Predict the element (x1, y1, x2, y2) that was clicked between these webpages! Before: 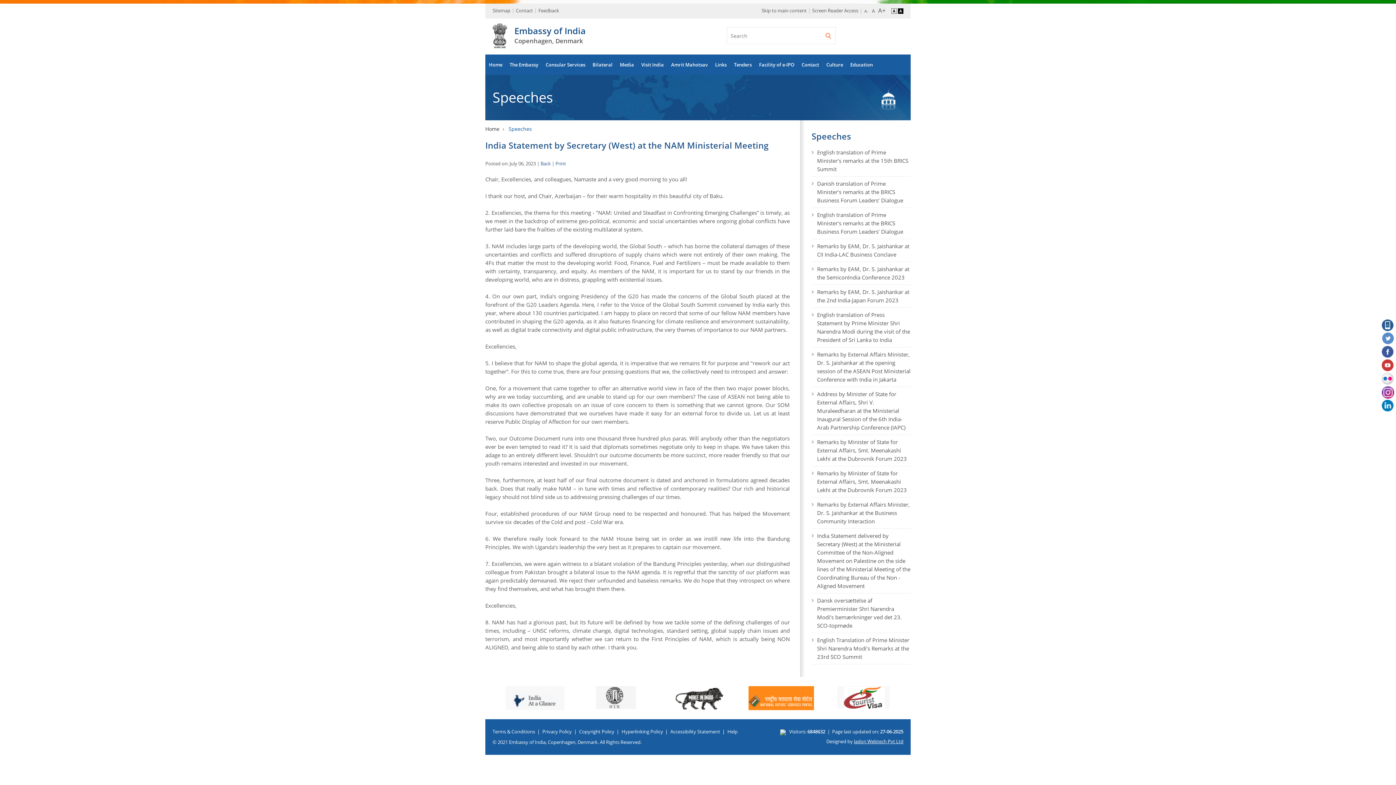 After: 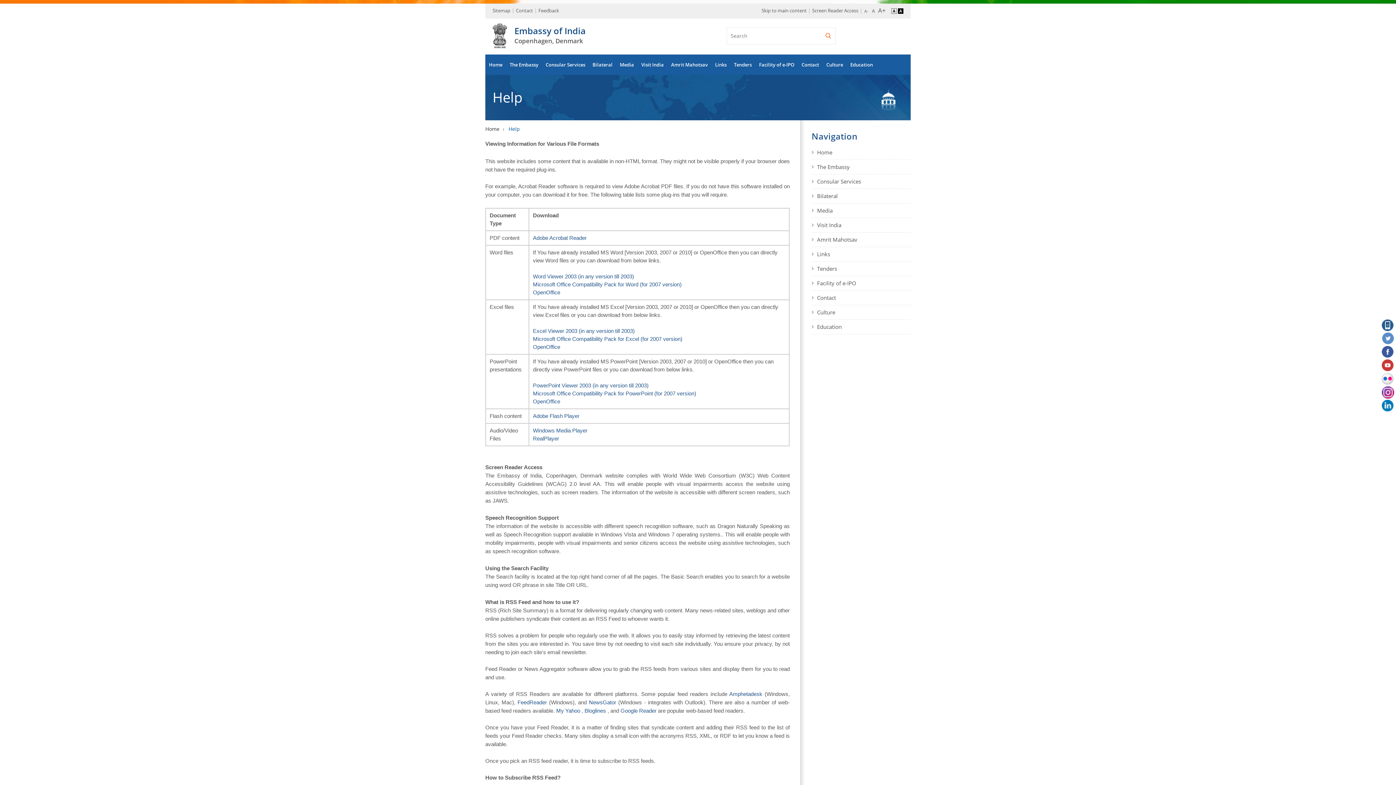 Action: bbox: (727, 728, 737, 735) label: Help